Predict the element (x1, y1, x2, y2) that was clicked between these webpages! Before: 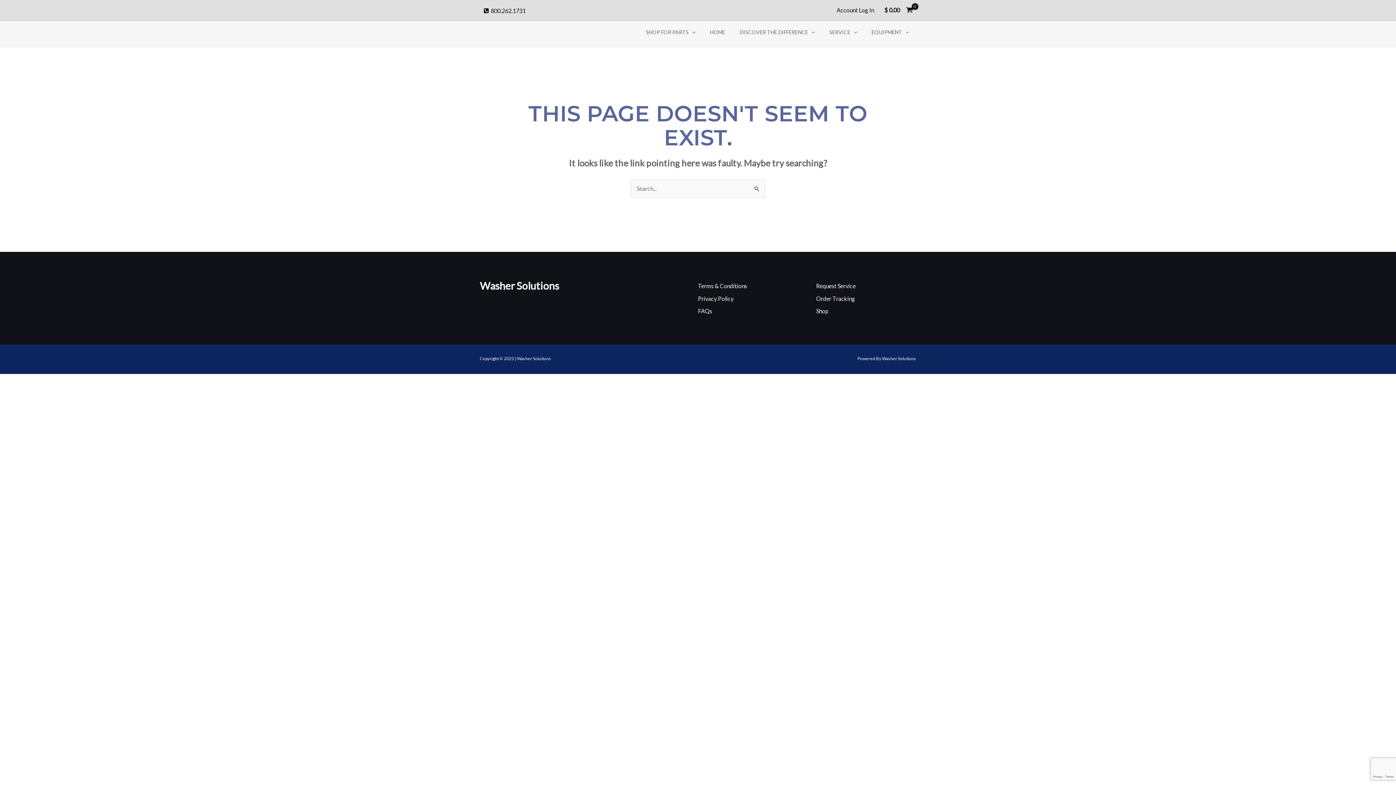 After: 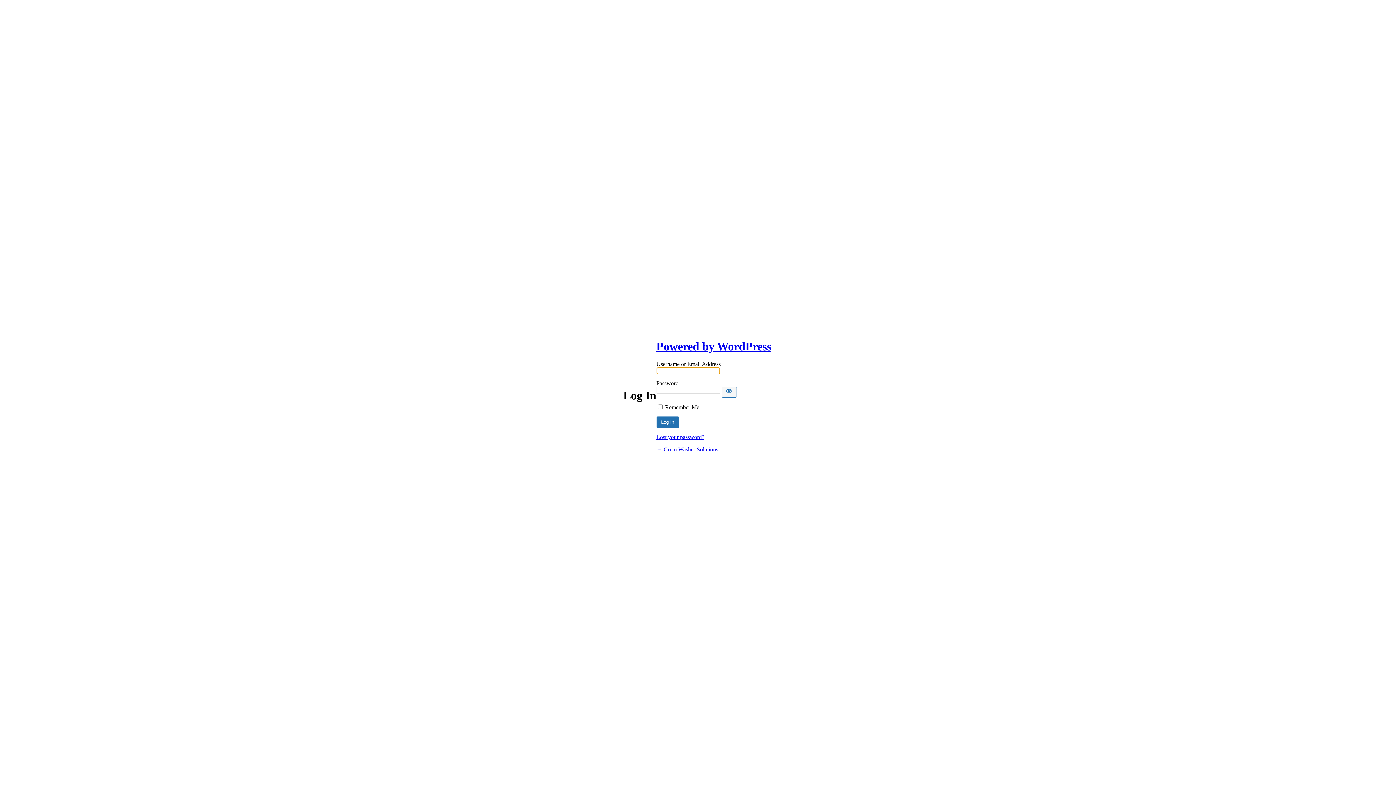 Action: label: Account icon link bbox: (836, 5, 874, 14)